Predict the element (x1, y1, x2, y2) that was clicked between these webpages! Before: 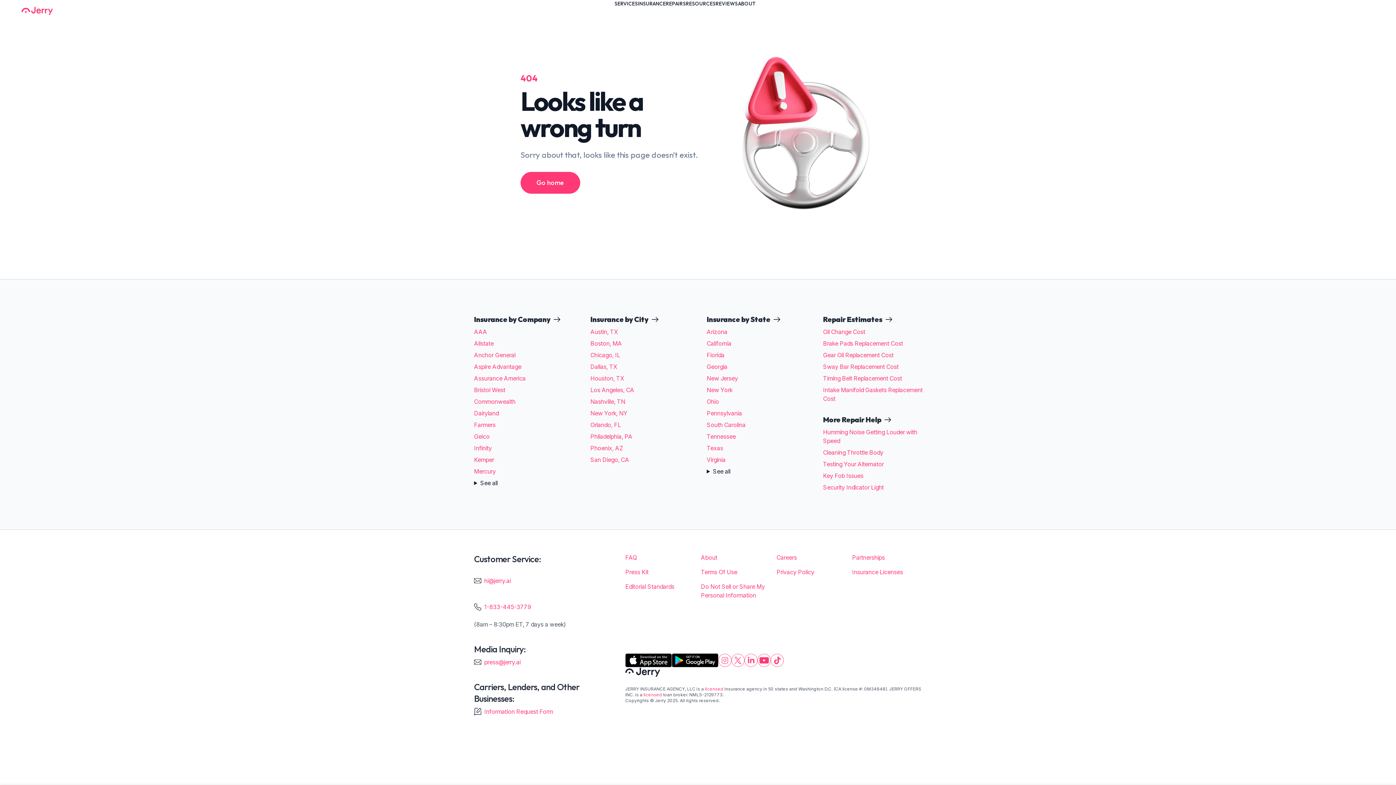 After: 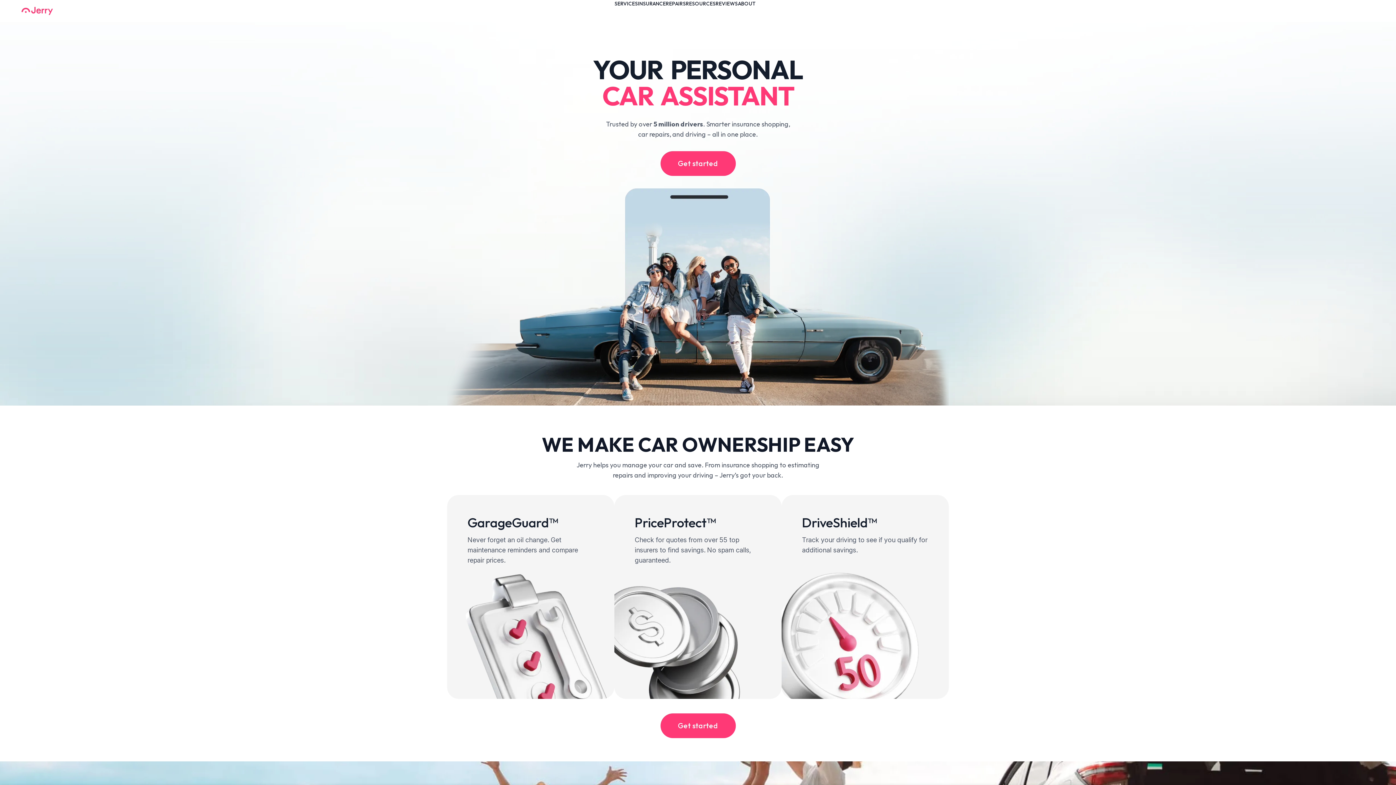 Action: label: Go home bbox: (520, 171, 580, 193)